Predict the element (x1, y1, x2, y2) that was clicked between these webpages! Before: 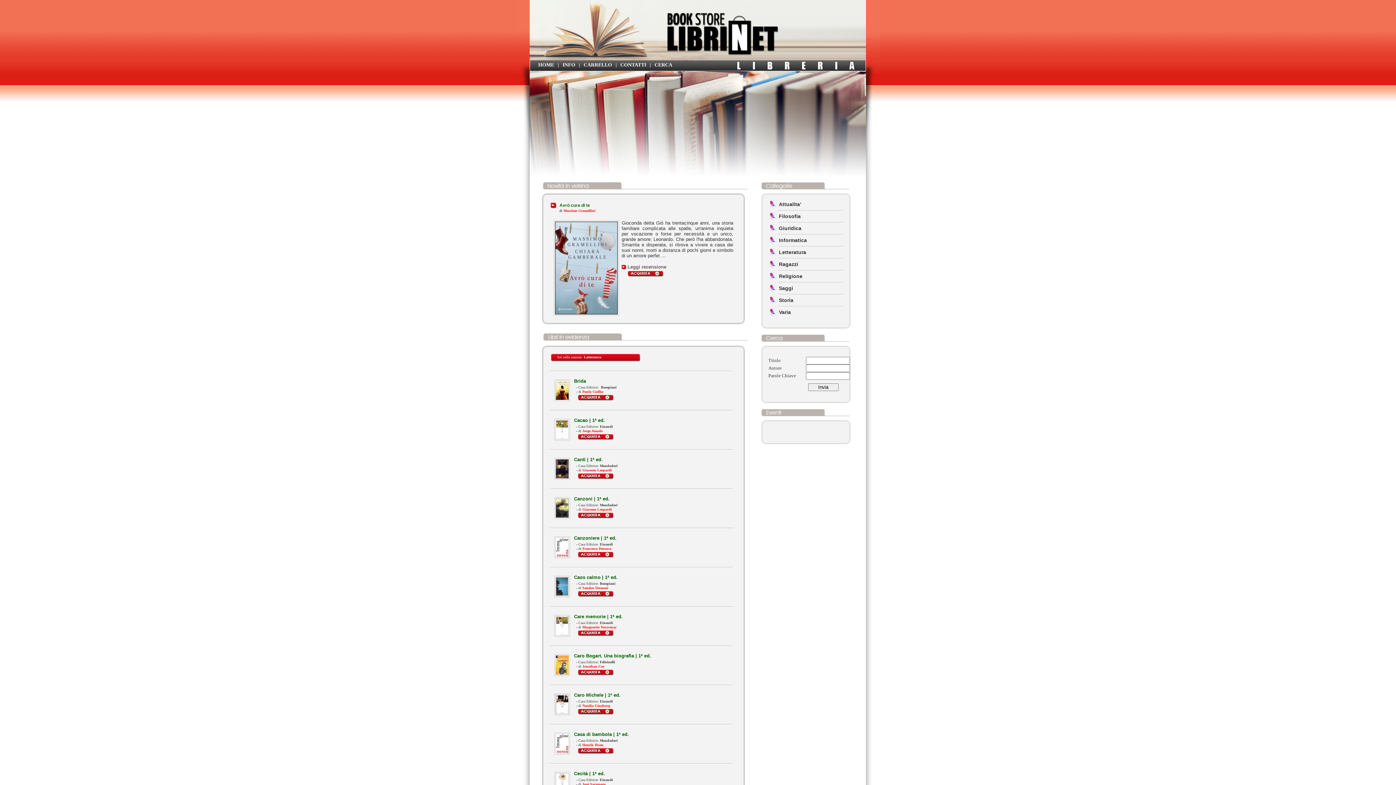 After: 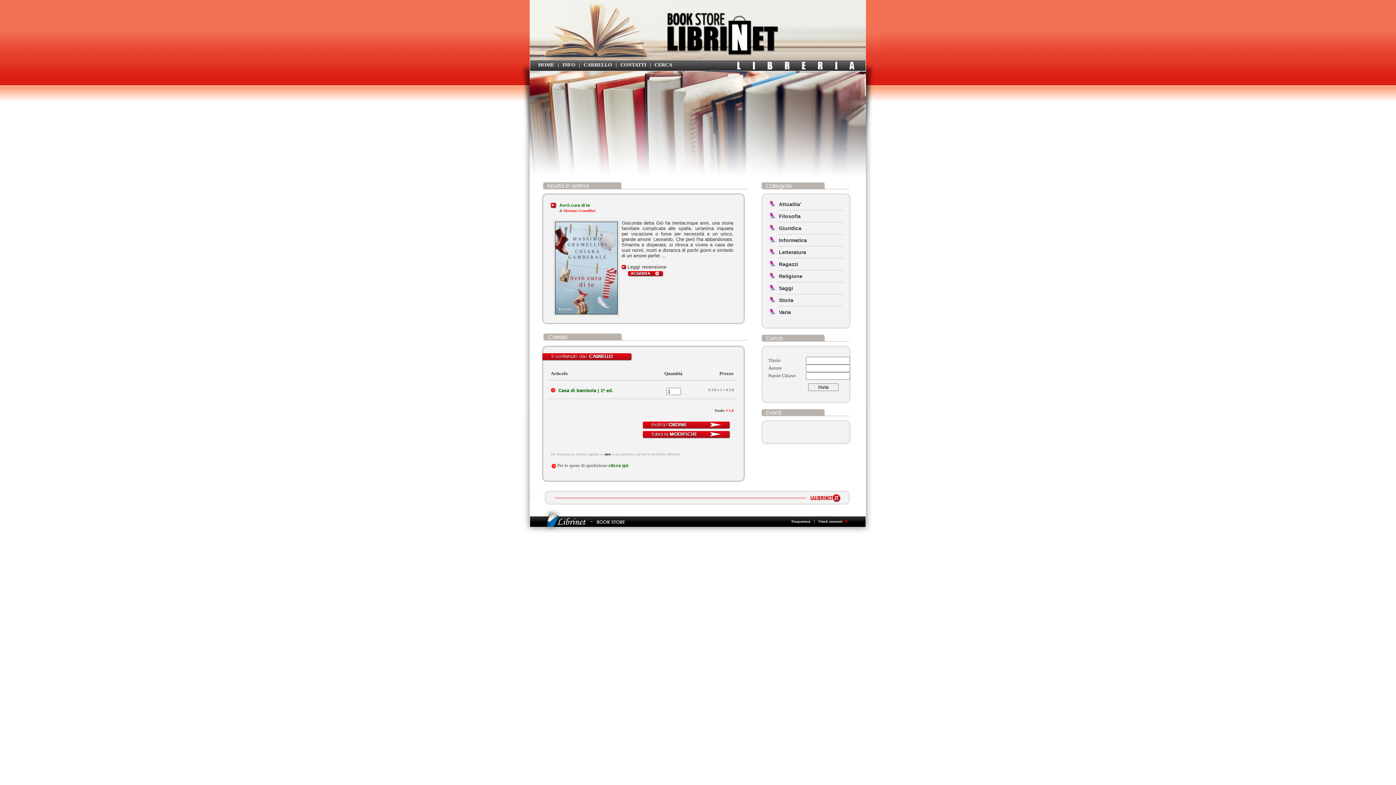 Action: bbox: (577, 750, 614, 755)